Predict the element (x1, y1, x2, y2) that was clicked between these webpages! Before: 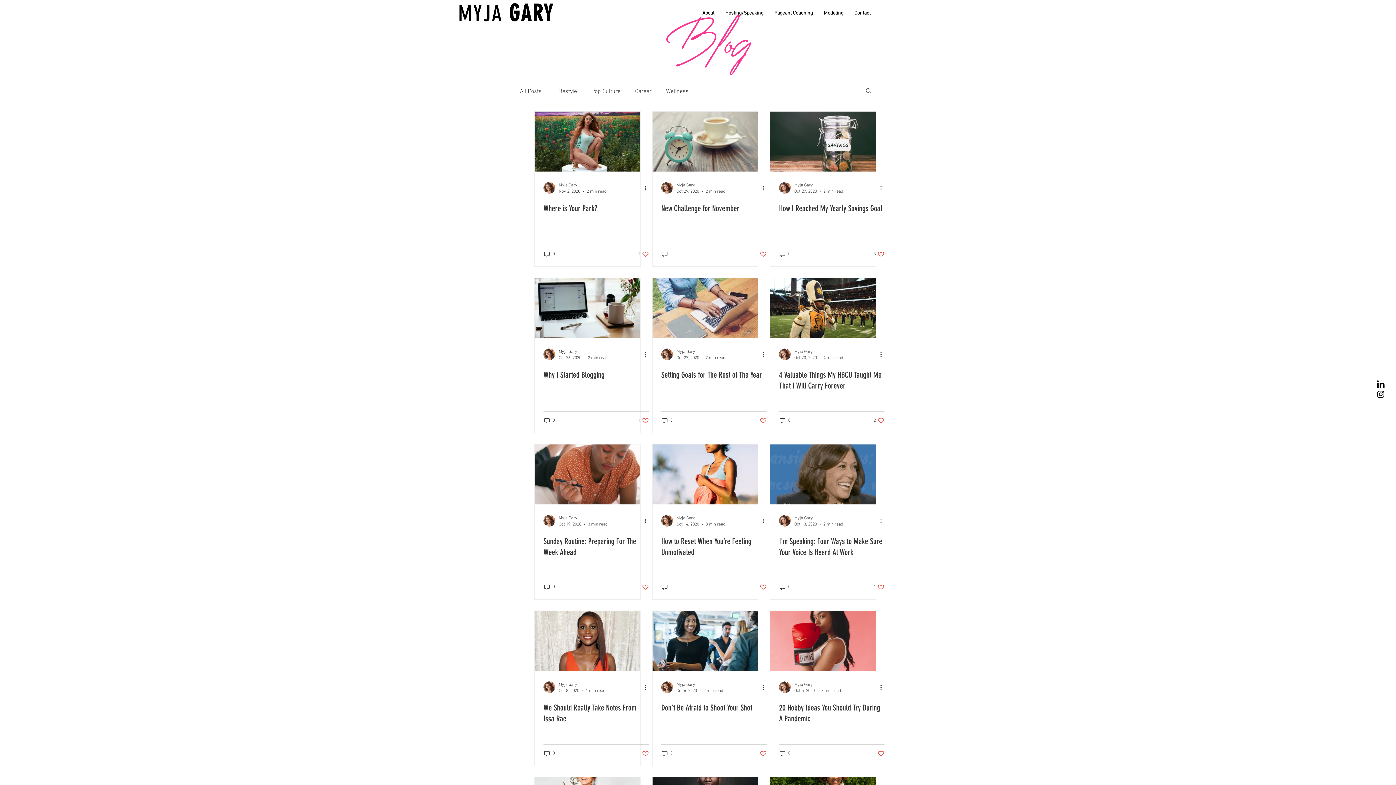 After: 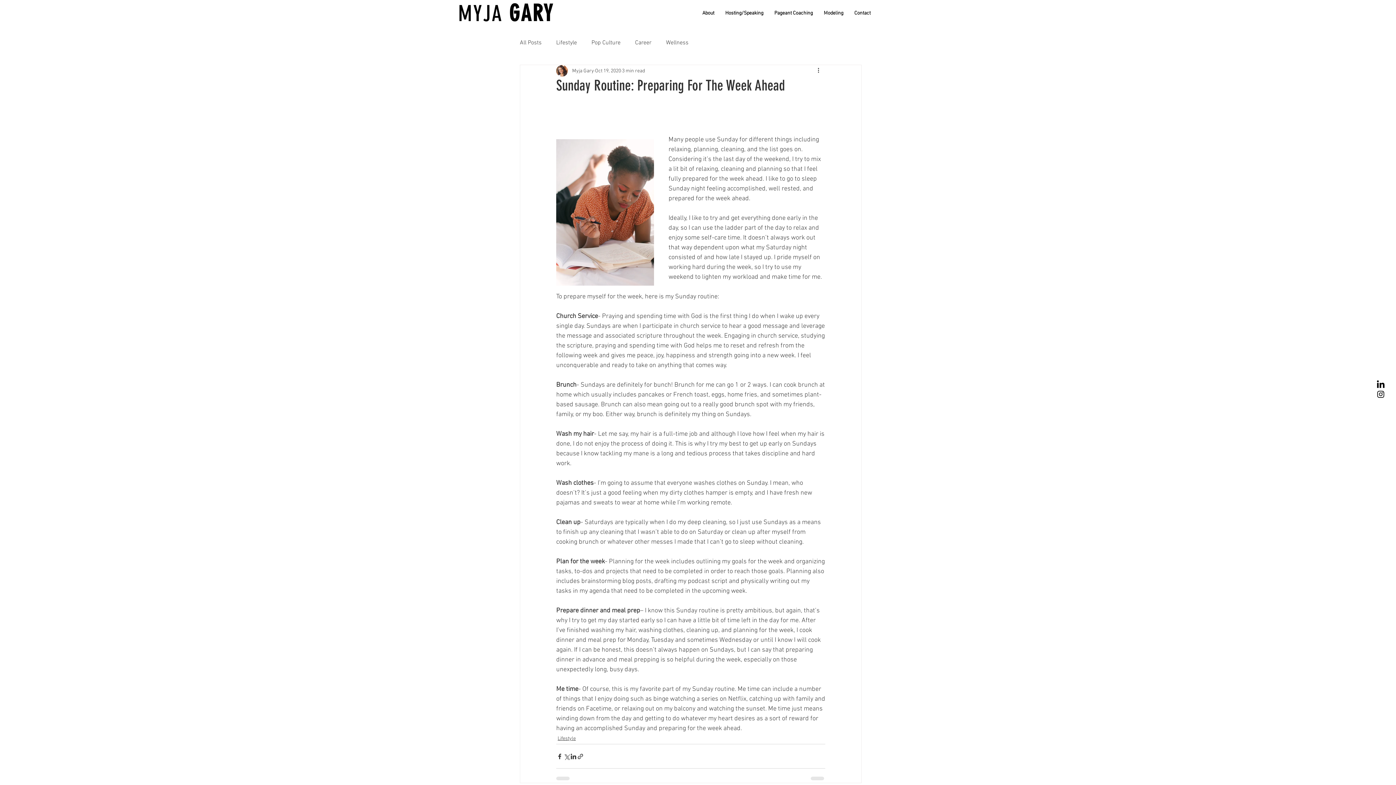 Action: label: Sunday Routine: Preparing For The Week Ahead bbox: (543, 536, 649, 558)